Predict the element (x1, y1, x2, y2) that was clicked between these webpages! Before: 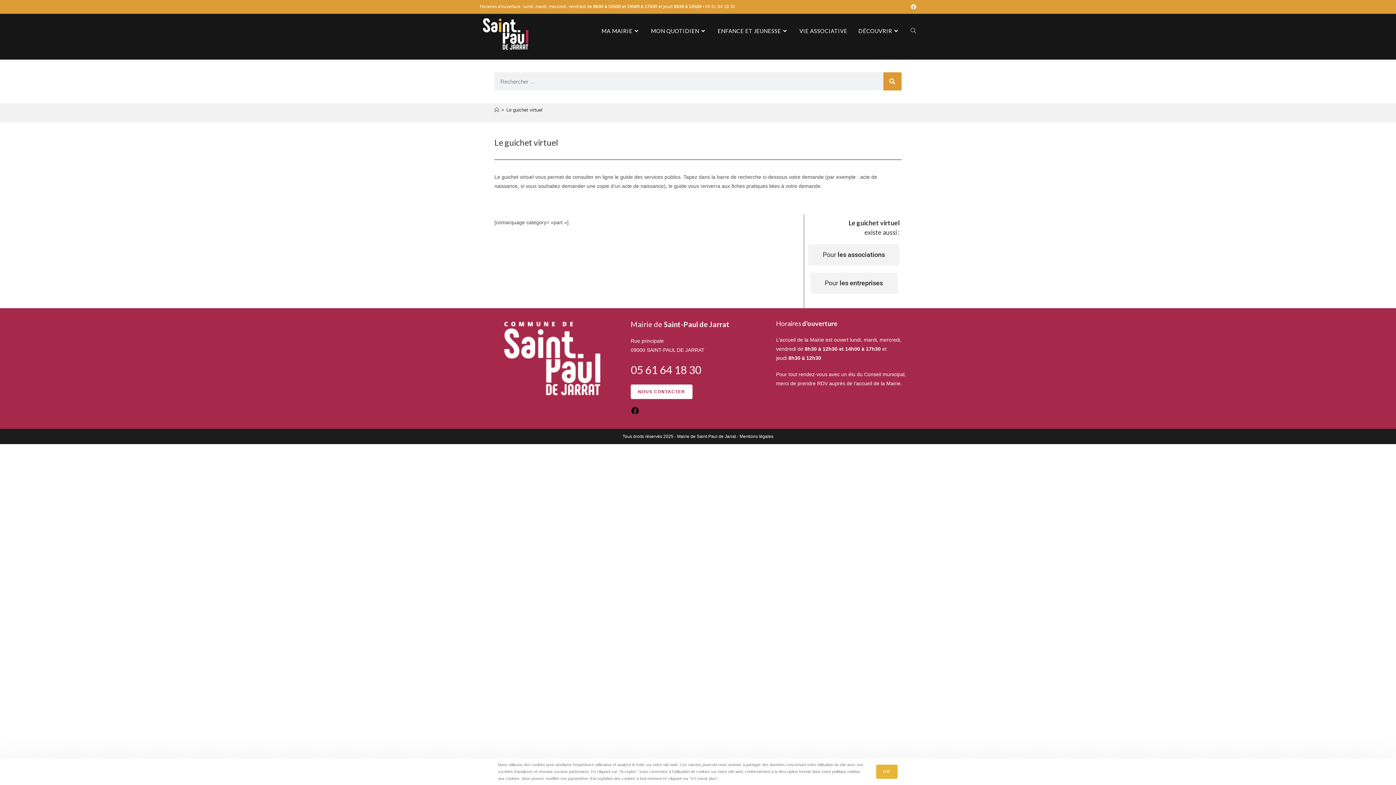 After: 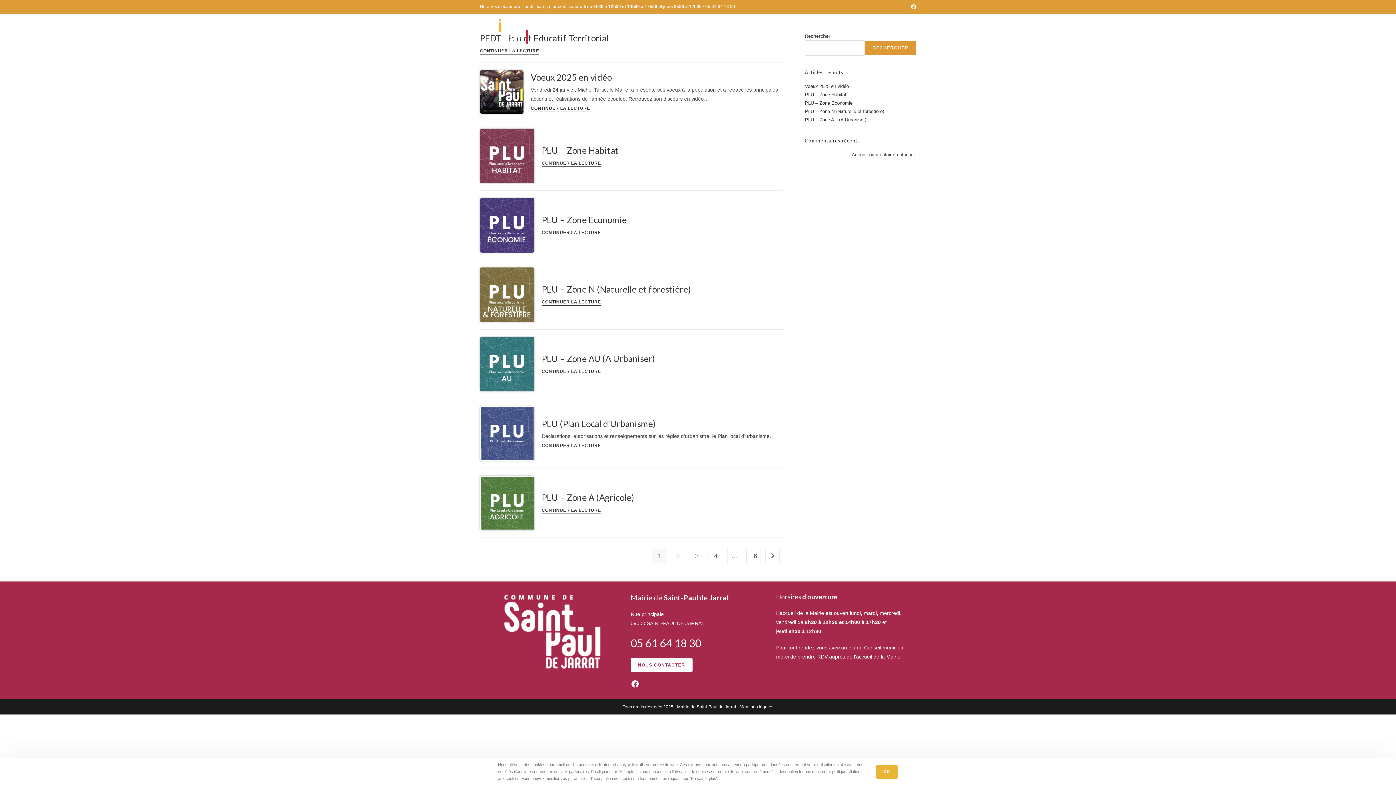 Action: bbox: (883, 72, 901, 90) label: Rechercher 